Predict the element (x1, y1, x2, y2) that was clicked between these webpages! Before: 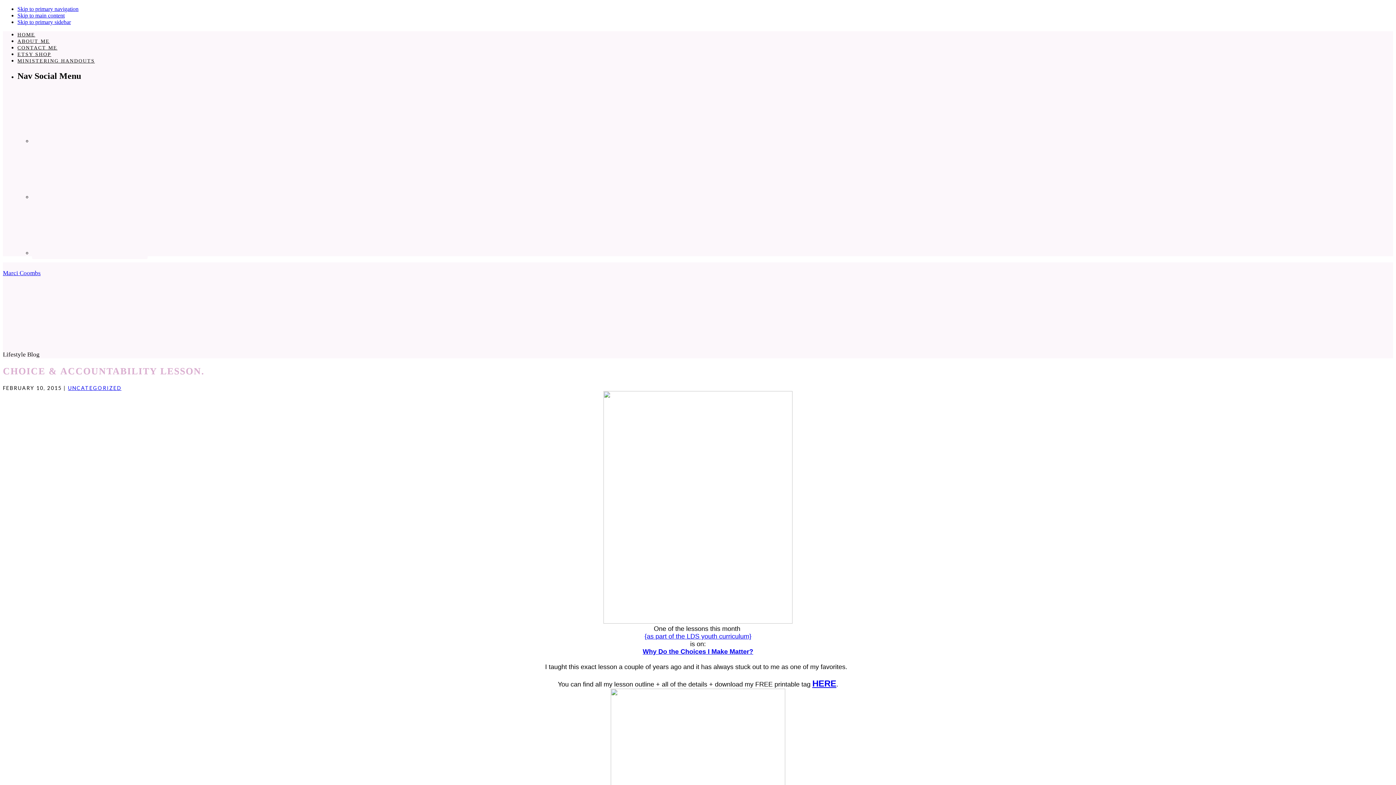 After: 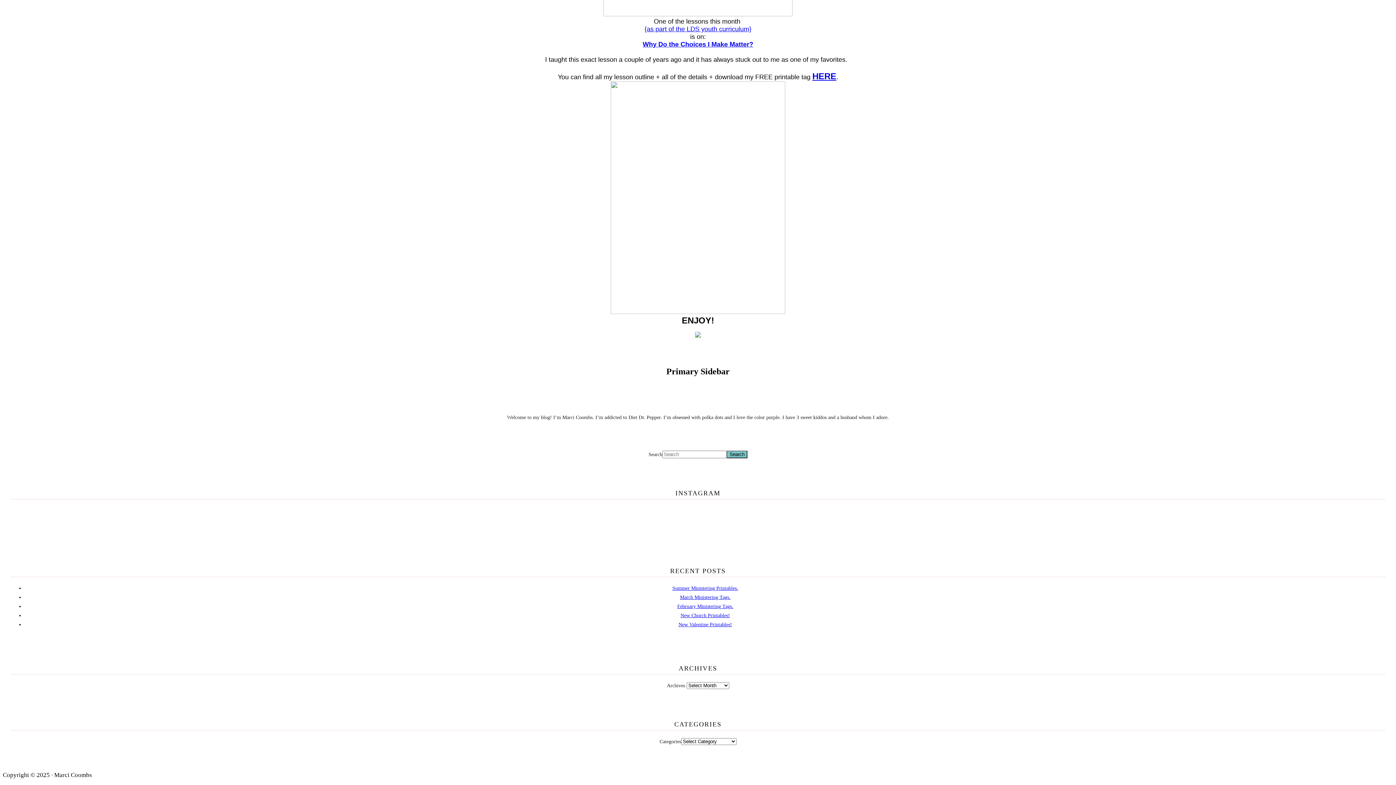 Action: bbox: (17, 18, 70, 25) label: Skip to primary sidebar